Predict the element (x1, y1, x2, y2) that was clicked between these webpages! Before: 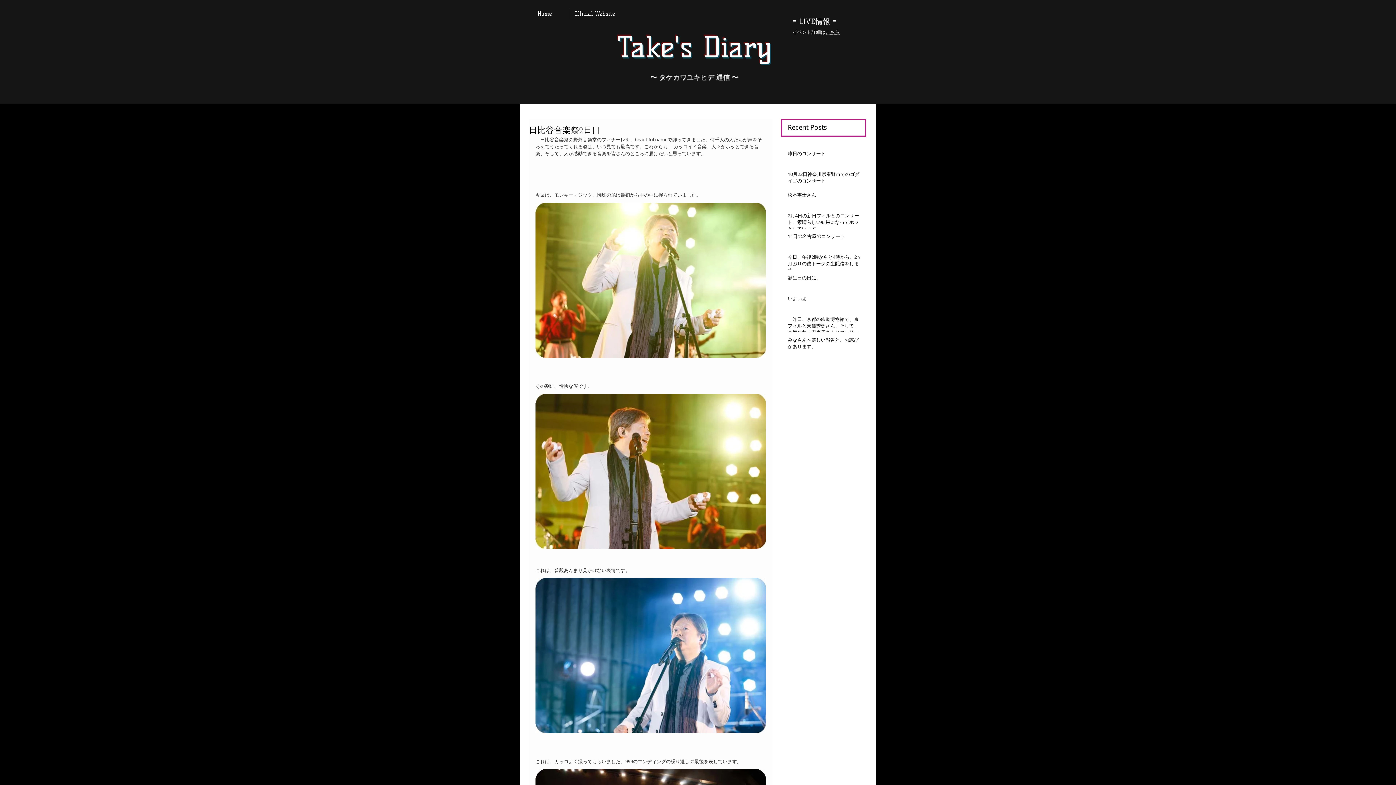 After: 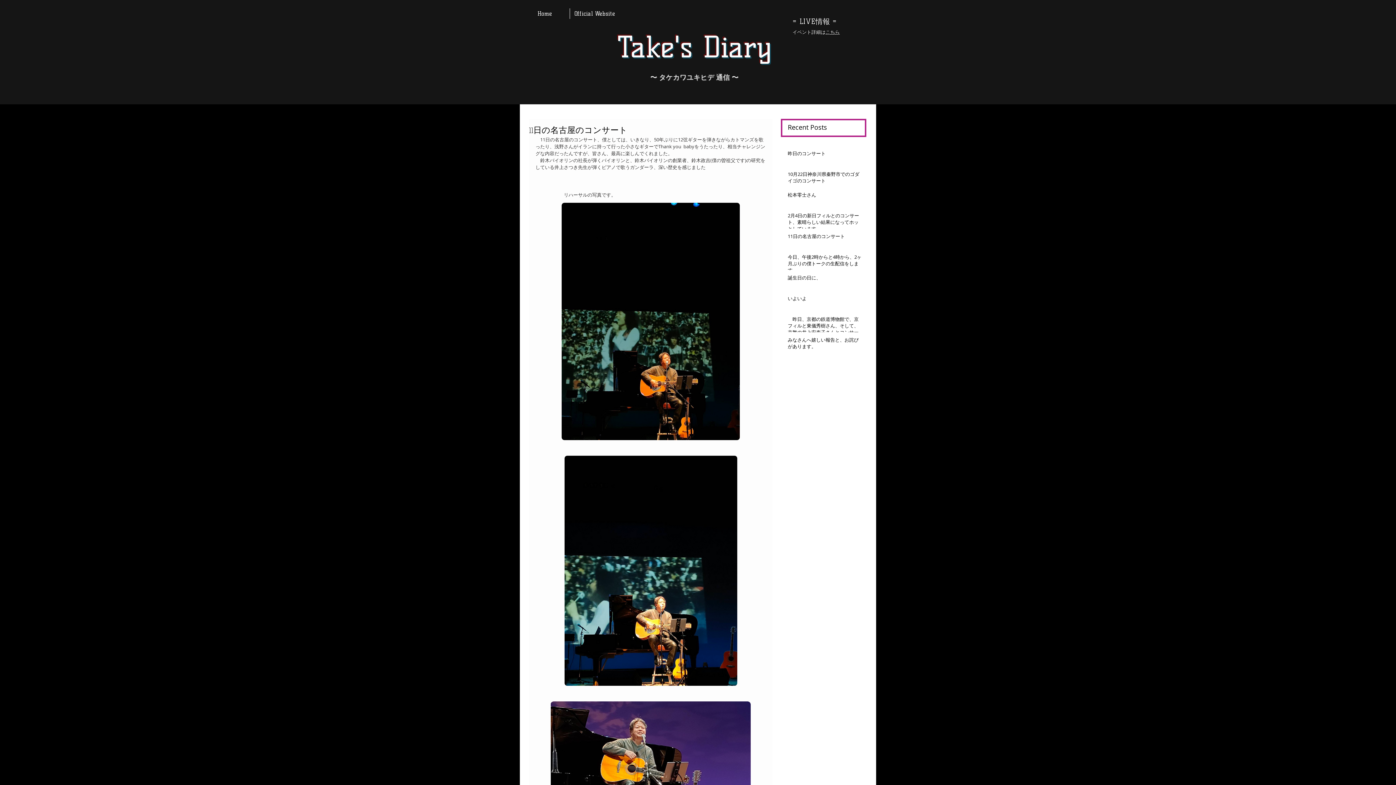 Action: bbox: (788, 233, 862, 242) label: 11日の名古屋のコンサート